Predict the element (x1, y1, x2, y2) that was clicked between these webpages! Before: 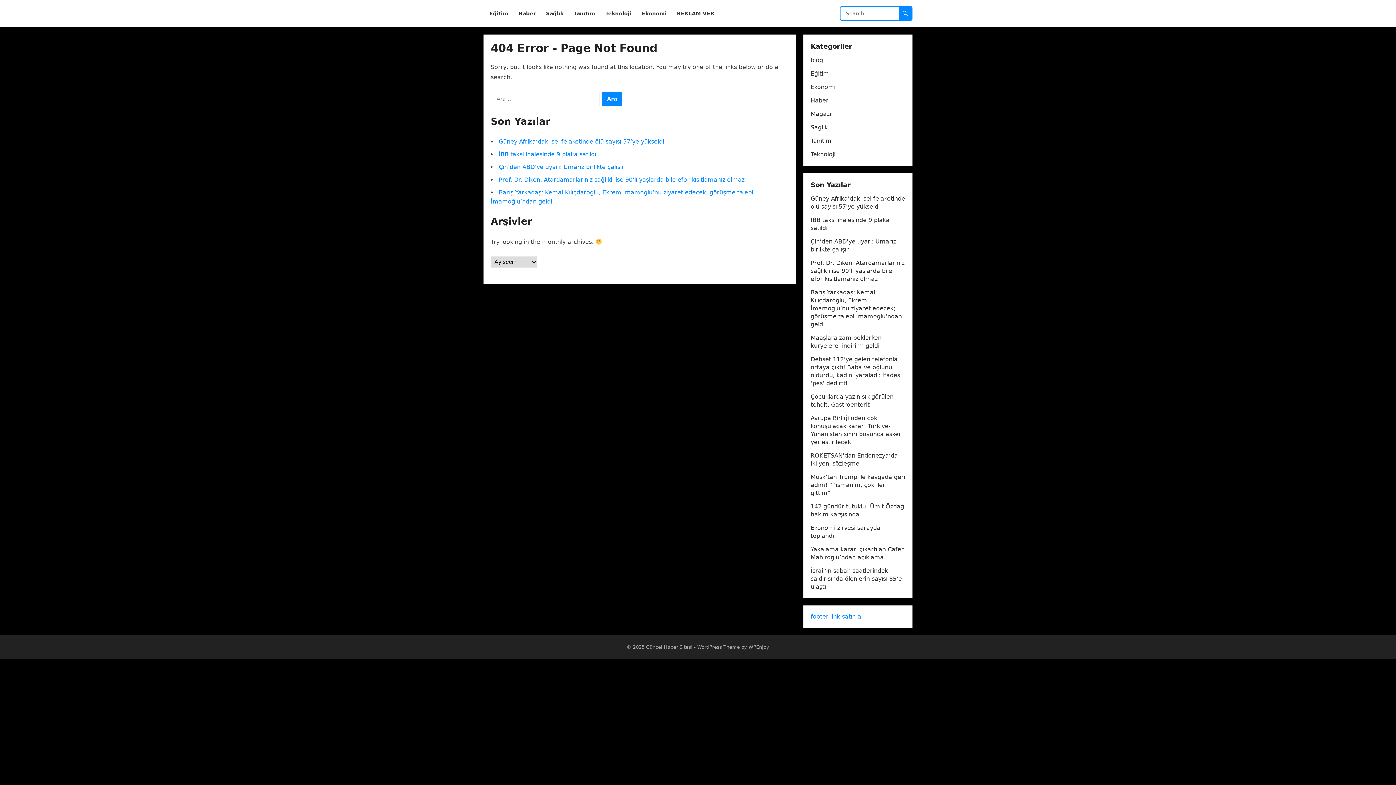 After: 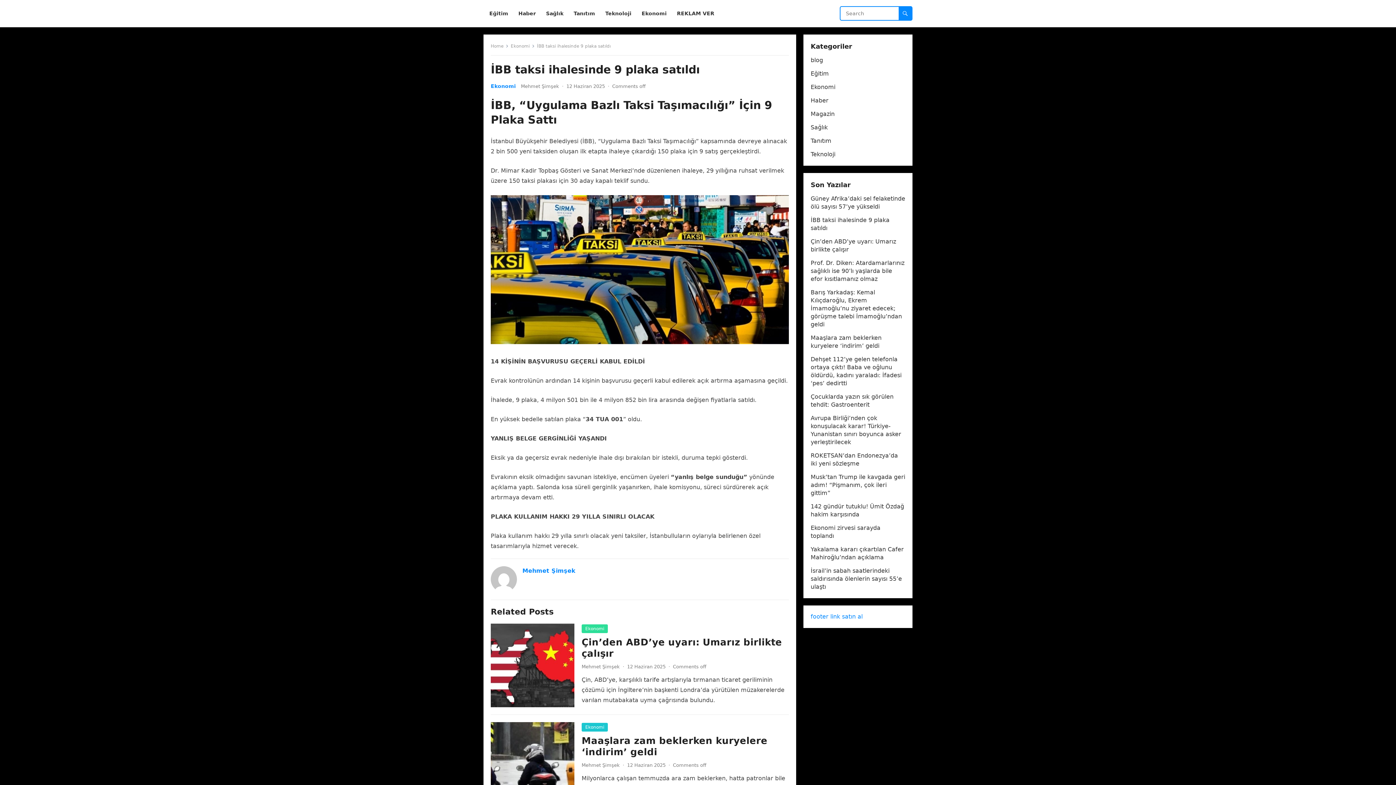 Action: bbox: (498, 150, 596, 157) label: İBB taksi ihalesinde 9 plaka satıldı